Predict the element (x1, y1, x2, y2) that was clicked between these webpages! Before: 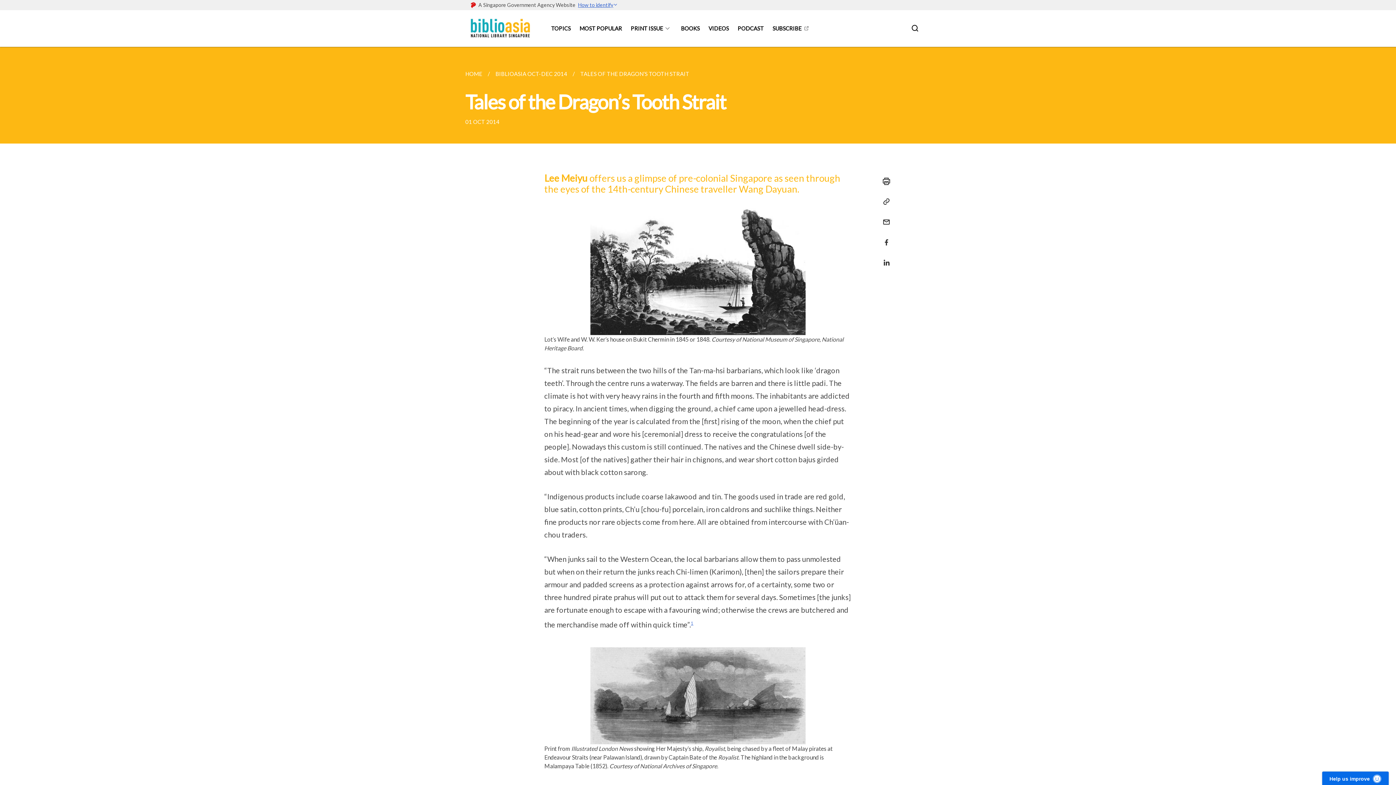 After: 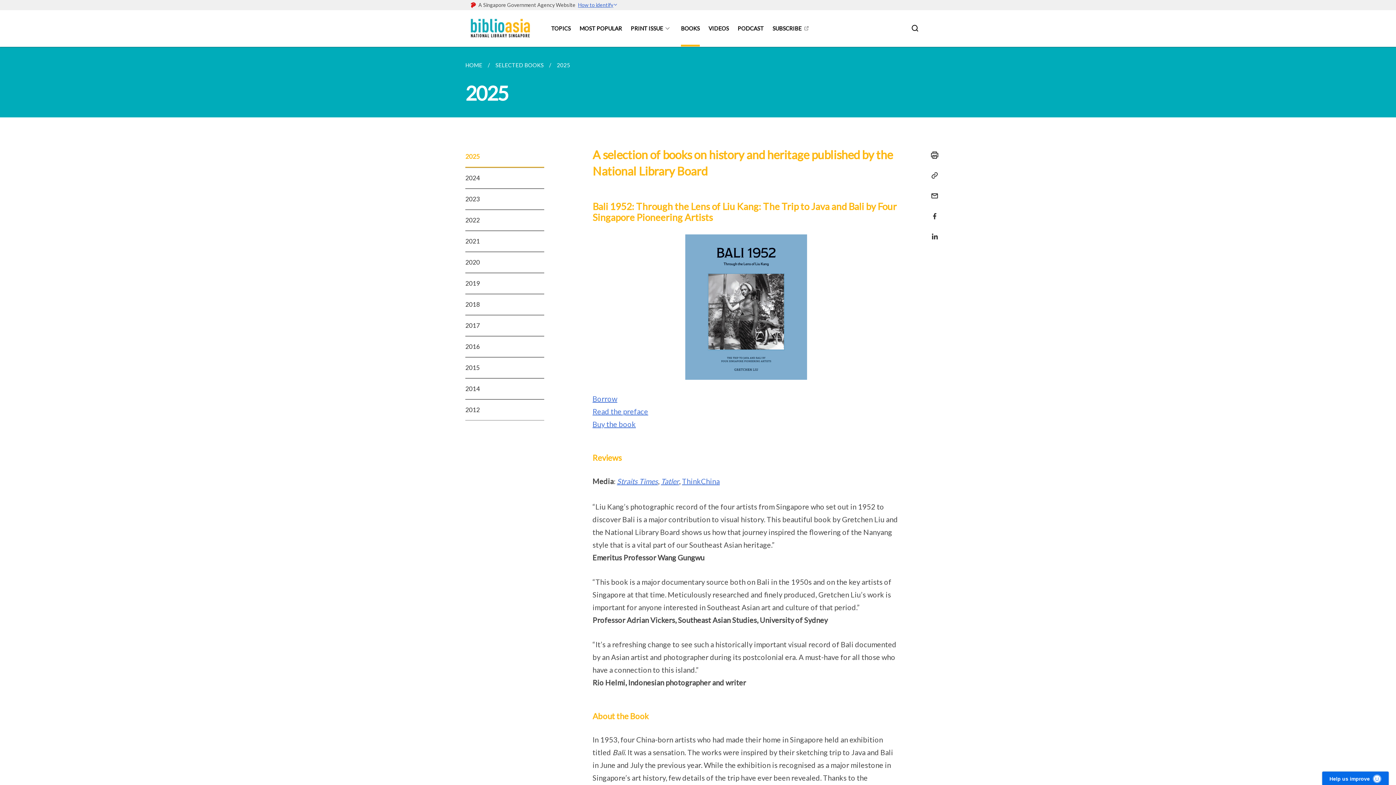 Action: label: BOOKS bbox: (681, 10, 700, 46)